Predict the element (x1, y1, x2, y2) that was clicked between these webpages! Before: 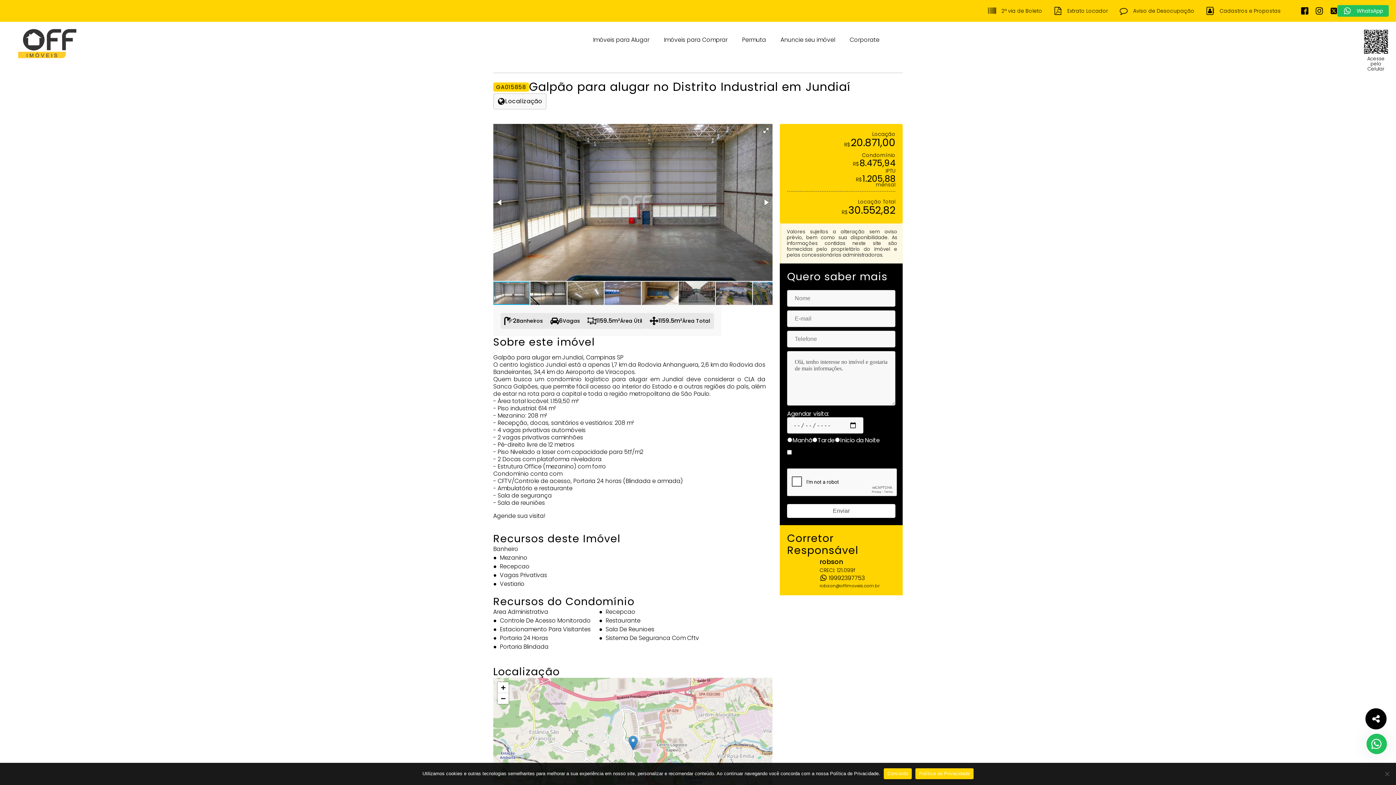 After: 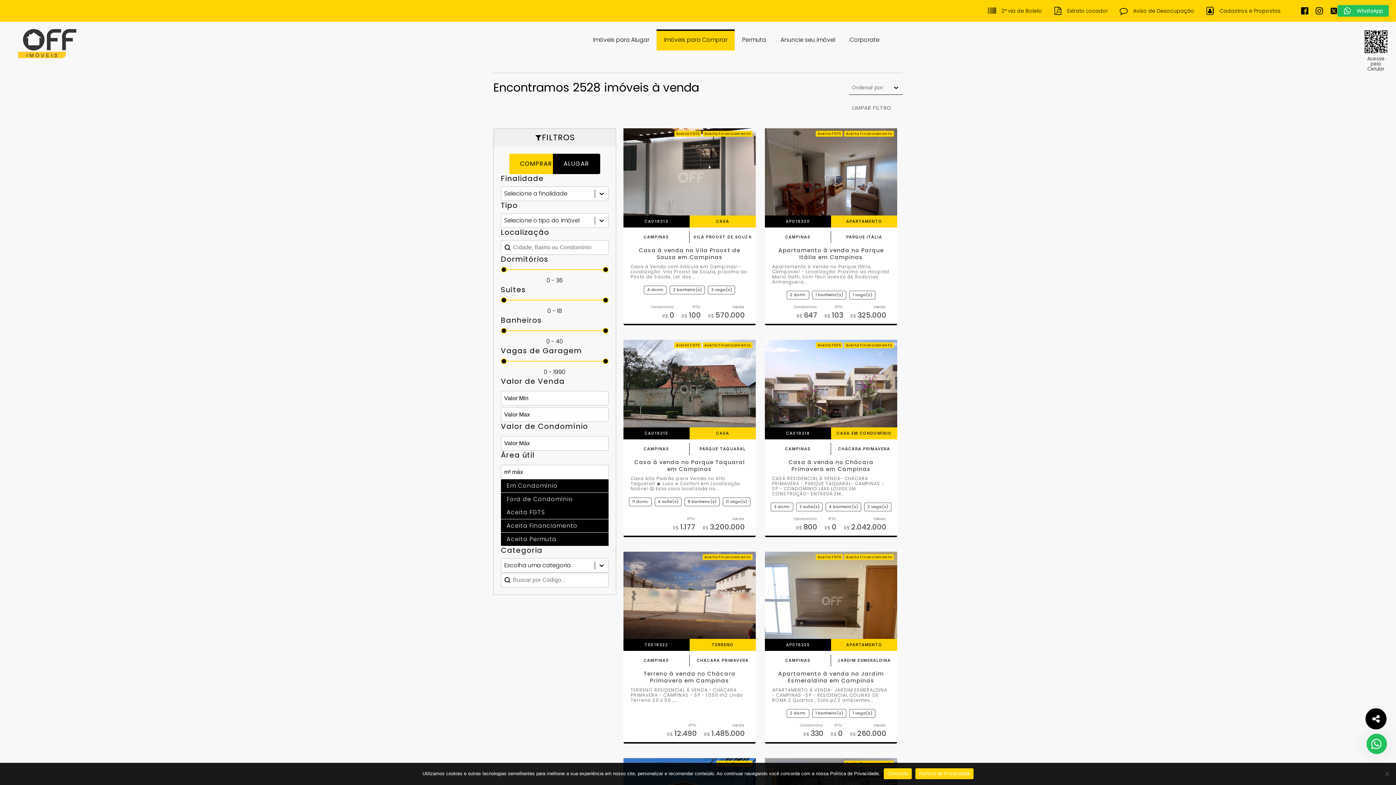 Action: bbox: (656, 29, 734, 50) label: Imóveis para Comprar